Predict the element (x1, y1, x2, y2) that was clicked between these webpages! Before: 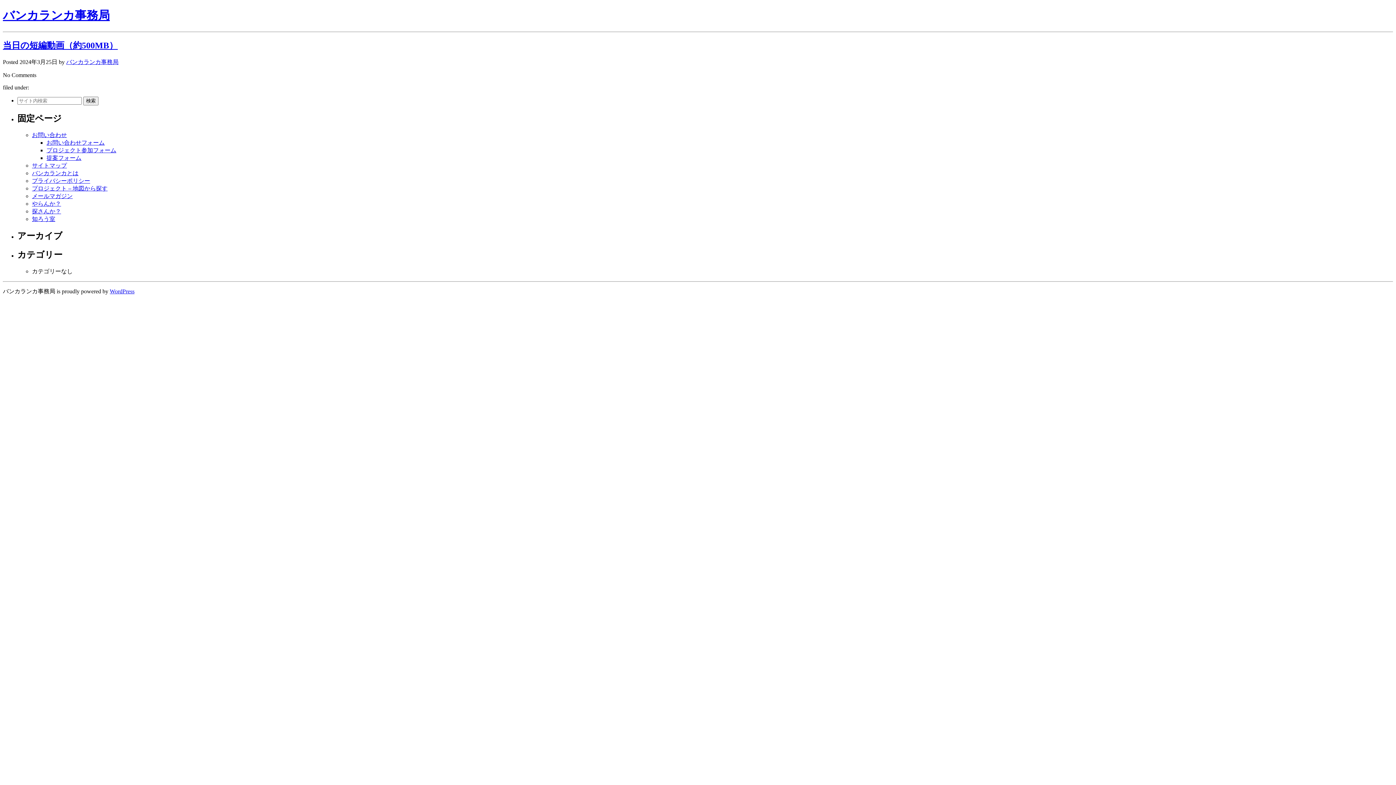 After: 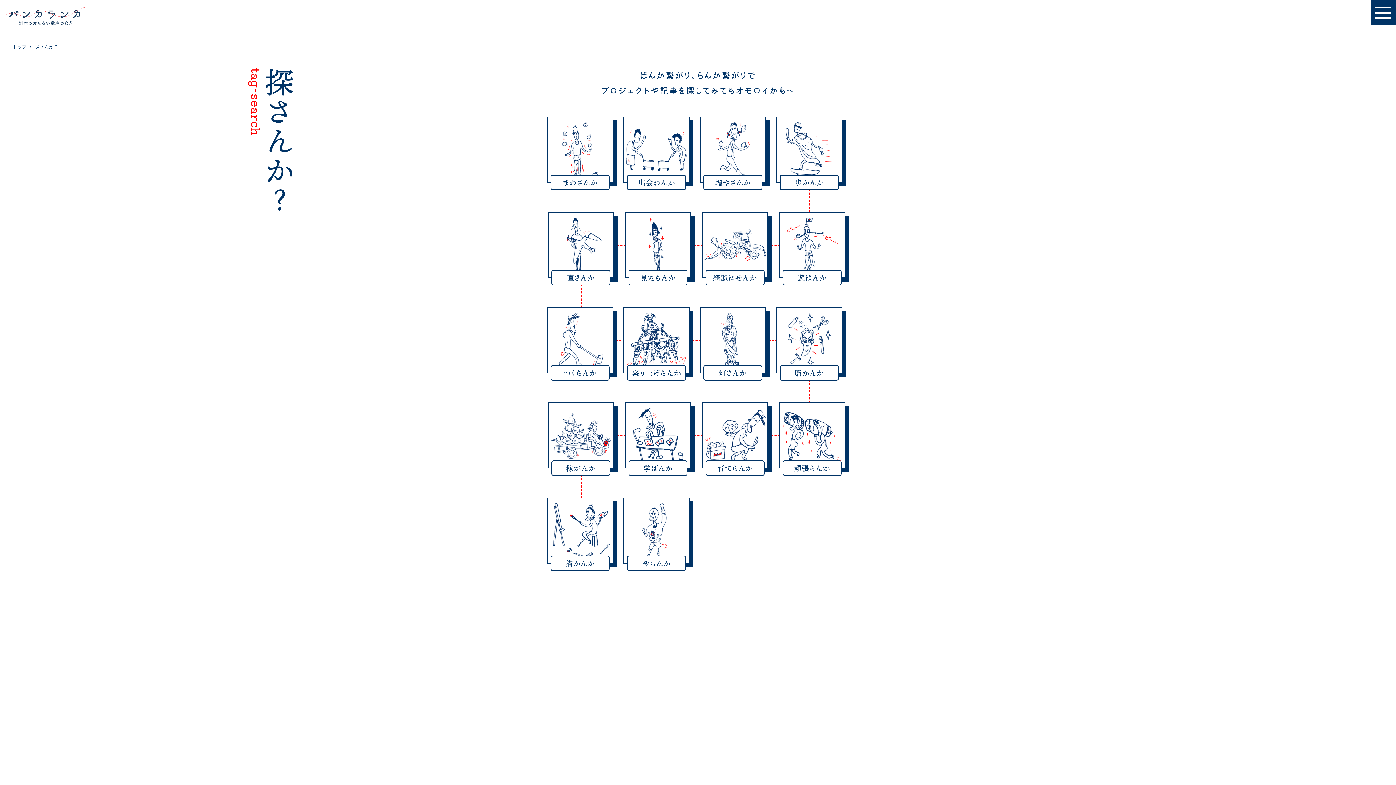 Action: label: 探さんか？ bbox: (32, 208, 61, 214)